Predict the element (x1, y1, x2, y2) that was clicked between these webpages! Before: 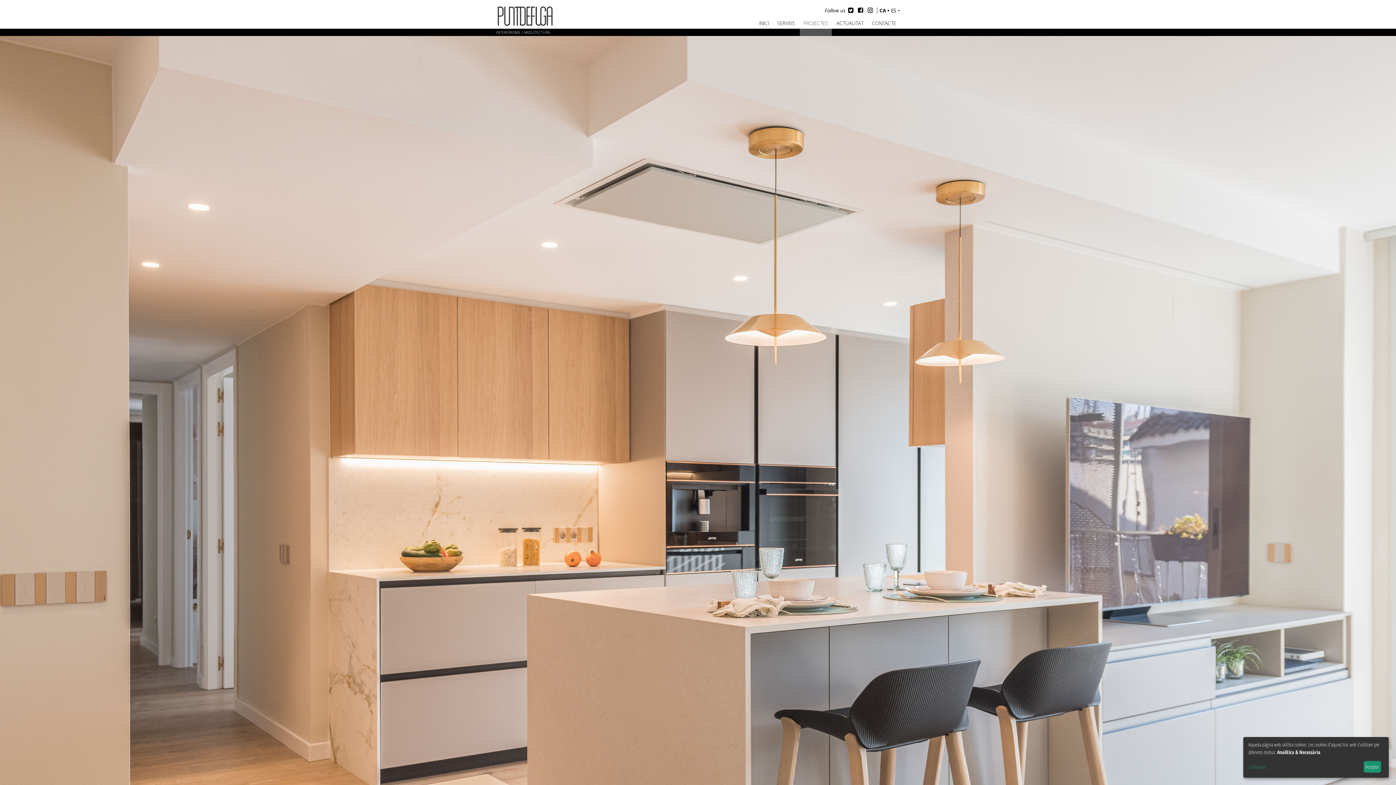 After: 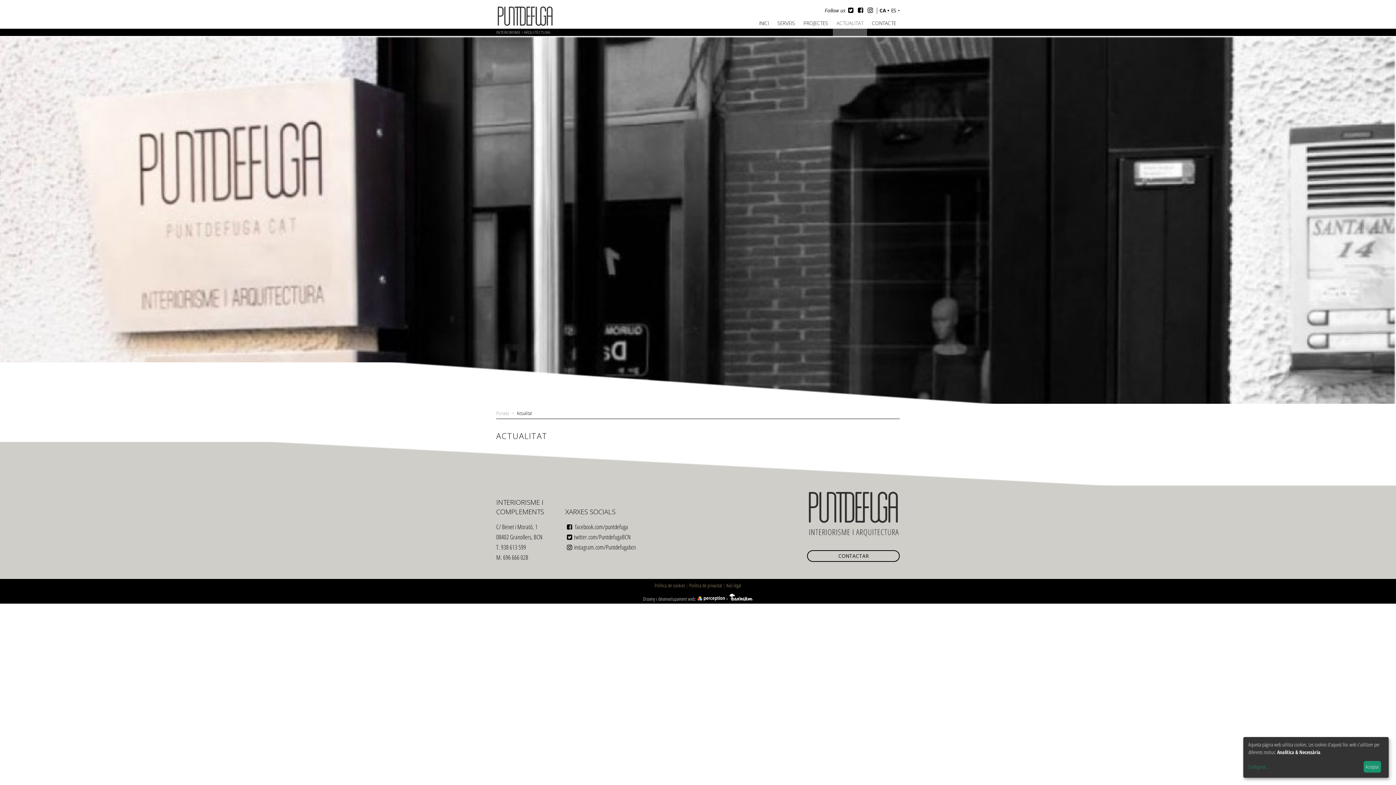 Action: label: ACTUALITAT bbox: (833, 19, 867, 36)